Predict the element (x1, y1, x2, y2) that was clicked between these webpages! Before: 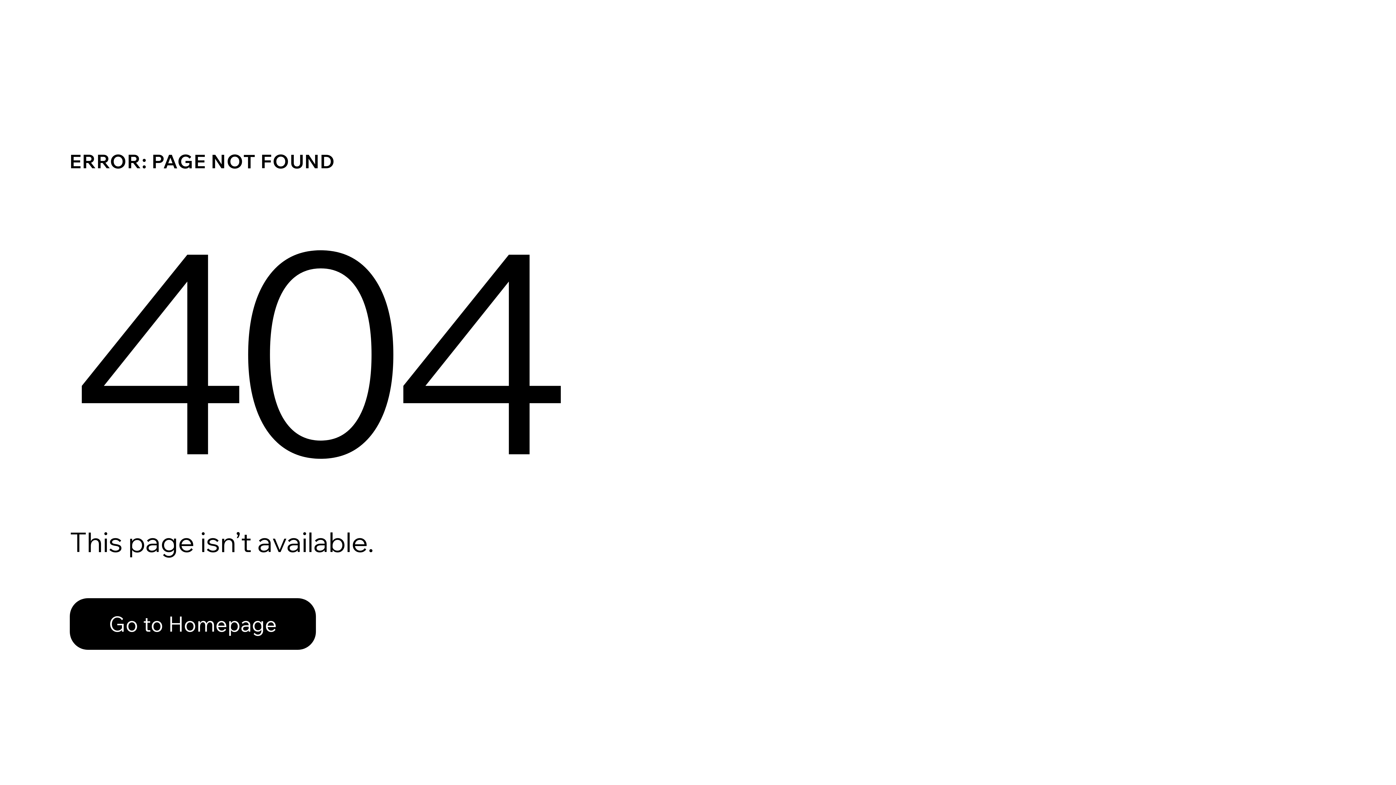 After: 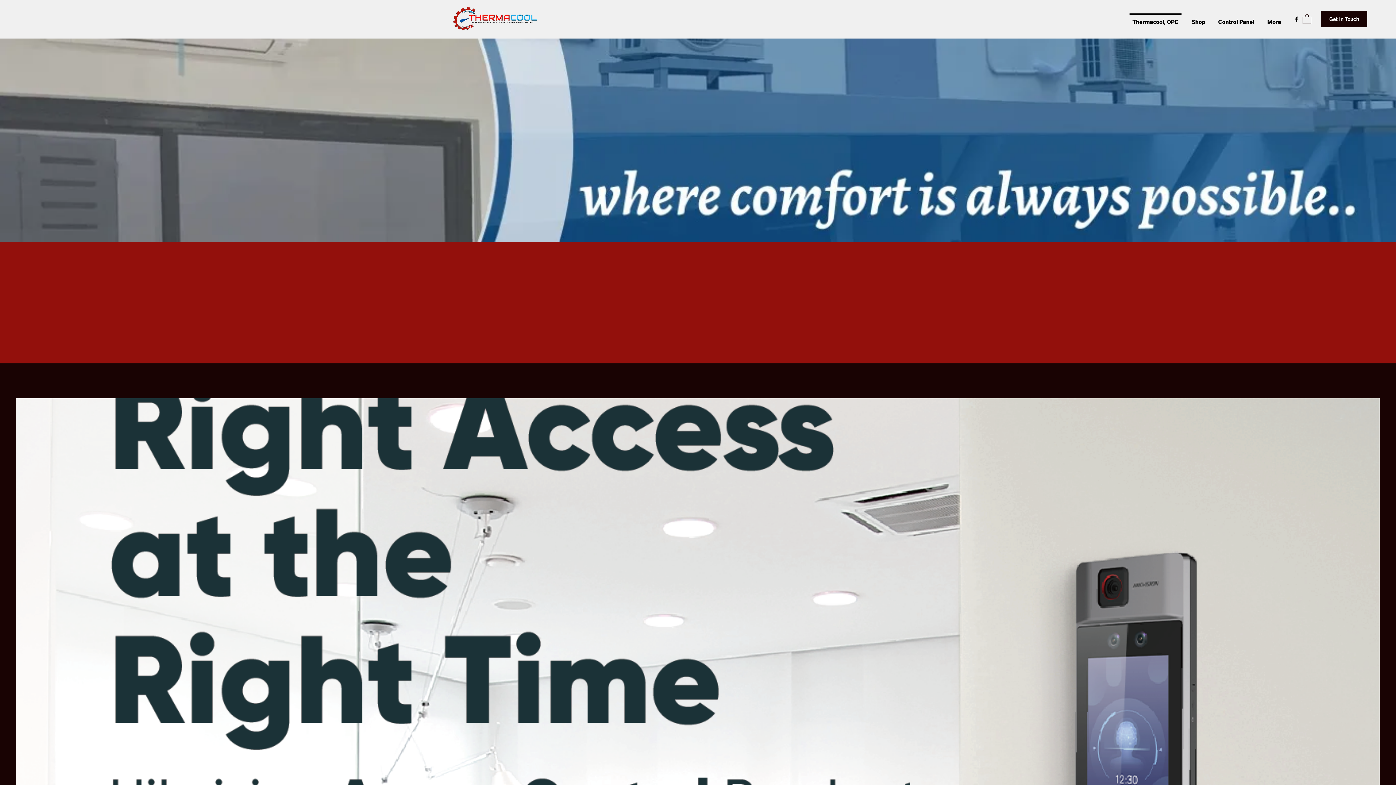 Action: bbox: (69, 582, 768, 659) label: Go to Homepage